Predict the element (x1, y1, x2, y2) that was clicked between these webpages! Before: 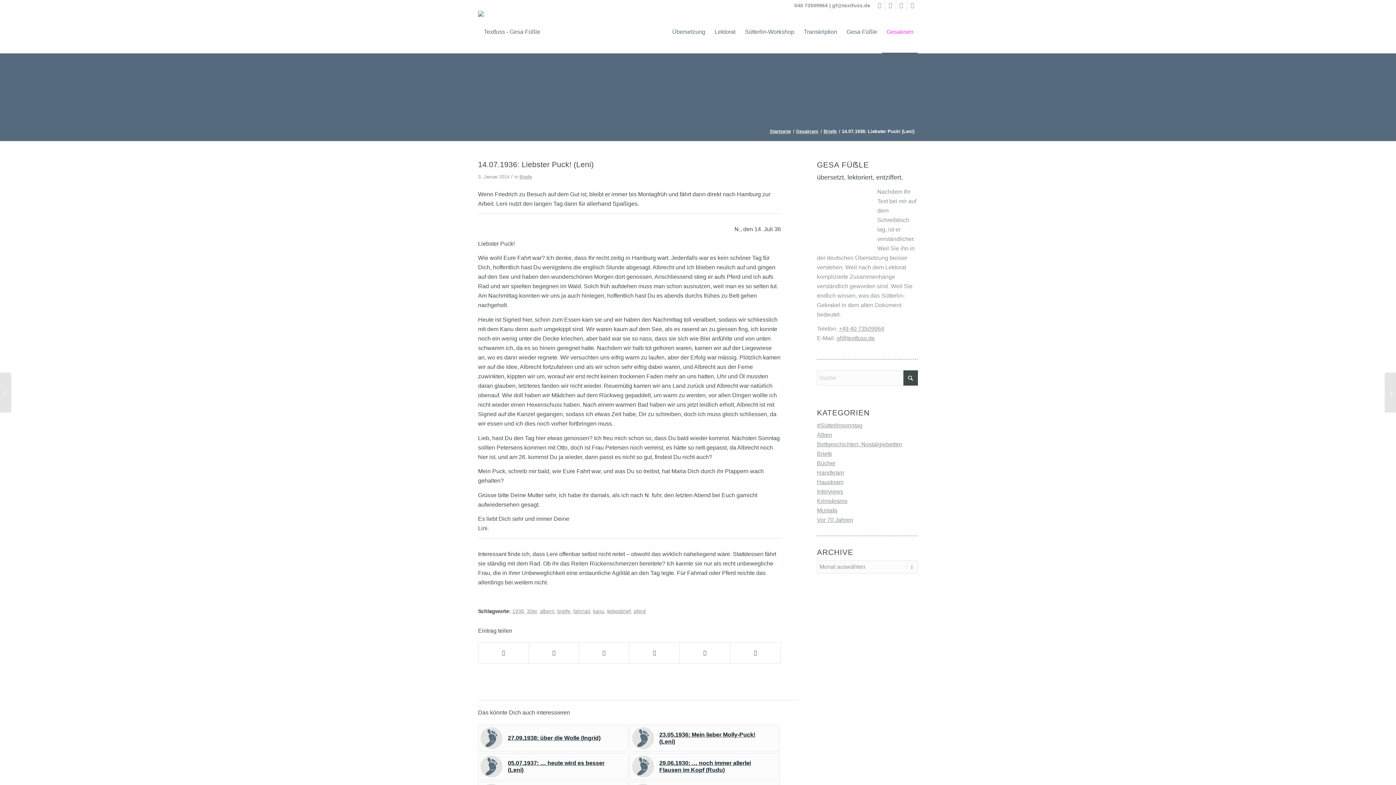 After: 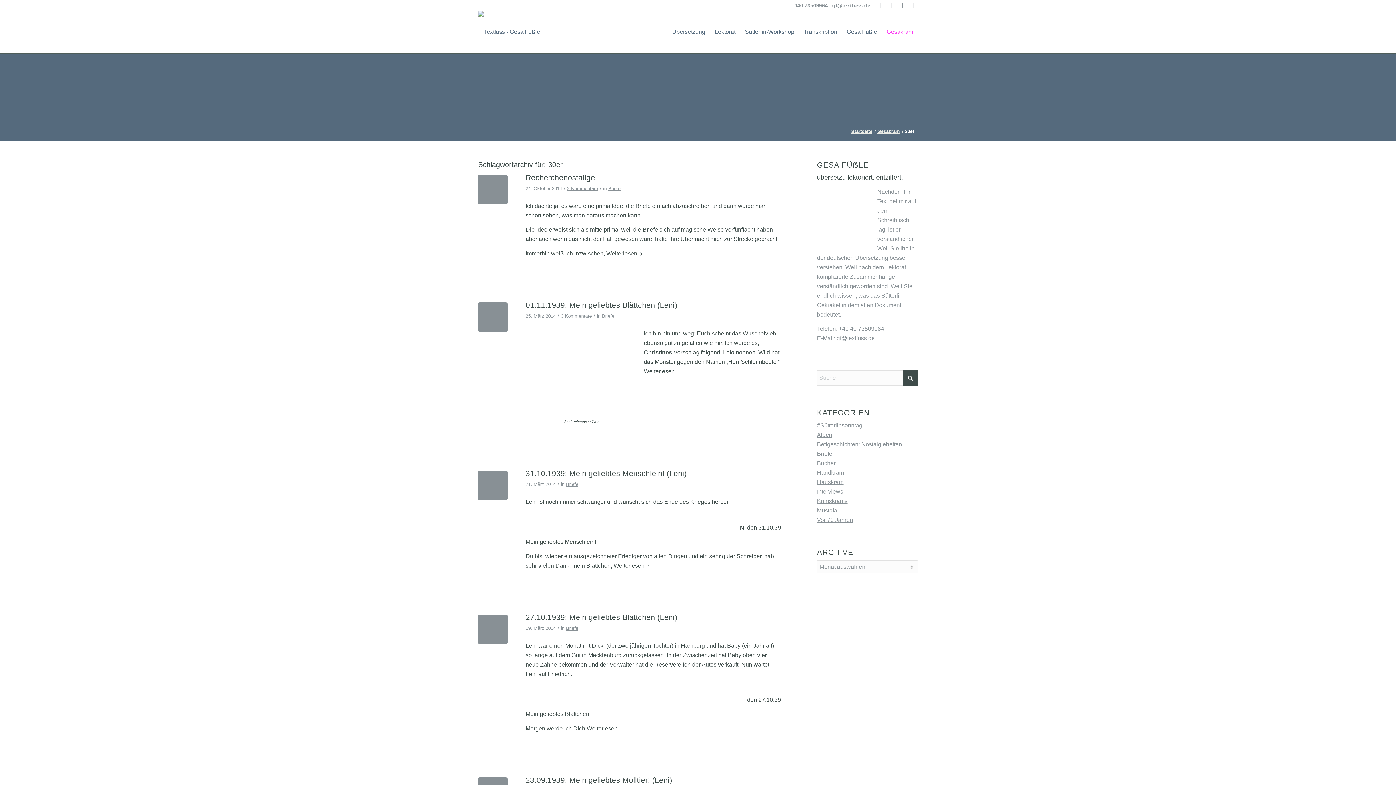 Action: bbox: (526, 608, 537, 614) label: 30er